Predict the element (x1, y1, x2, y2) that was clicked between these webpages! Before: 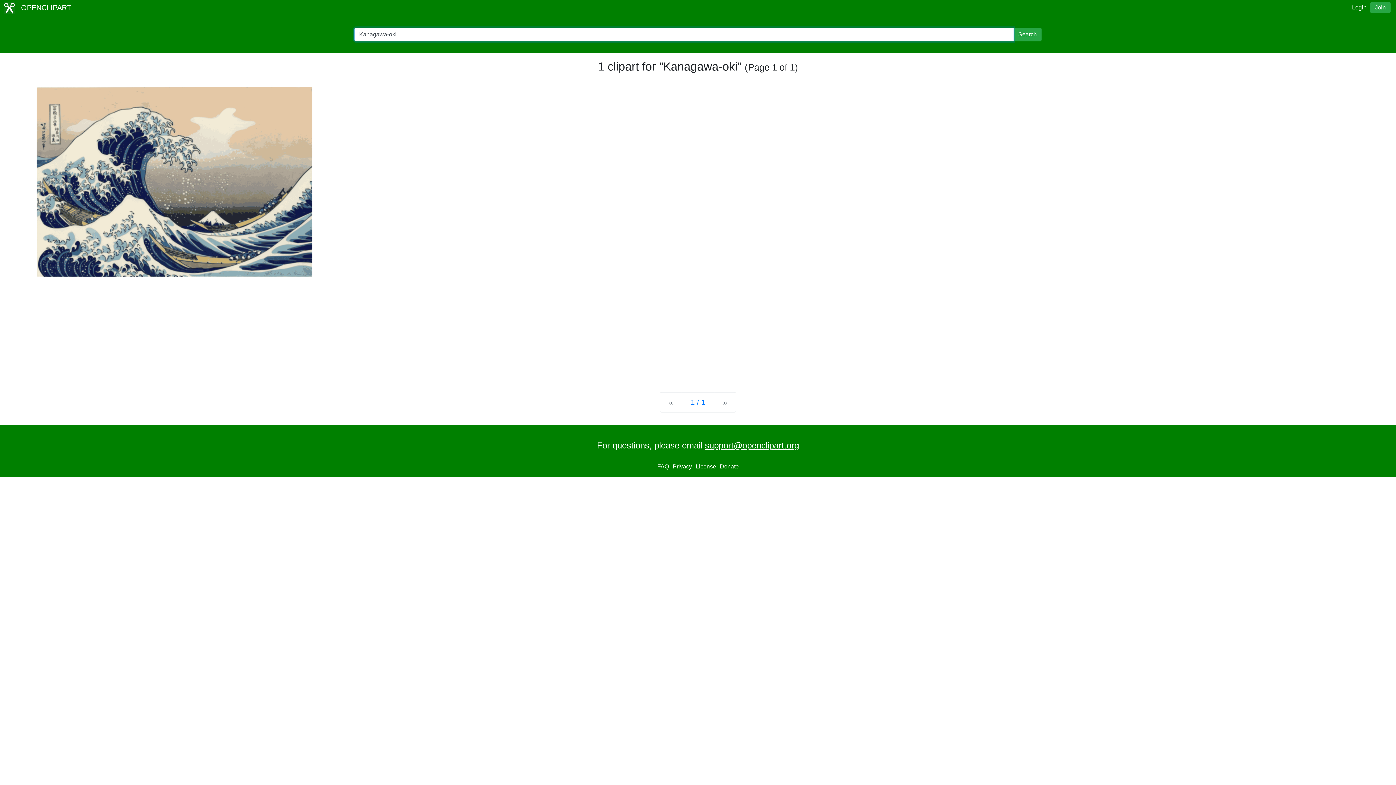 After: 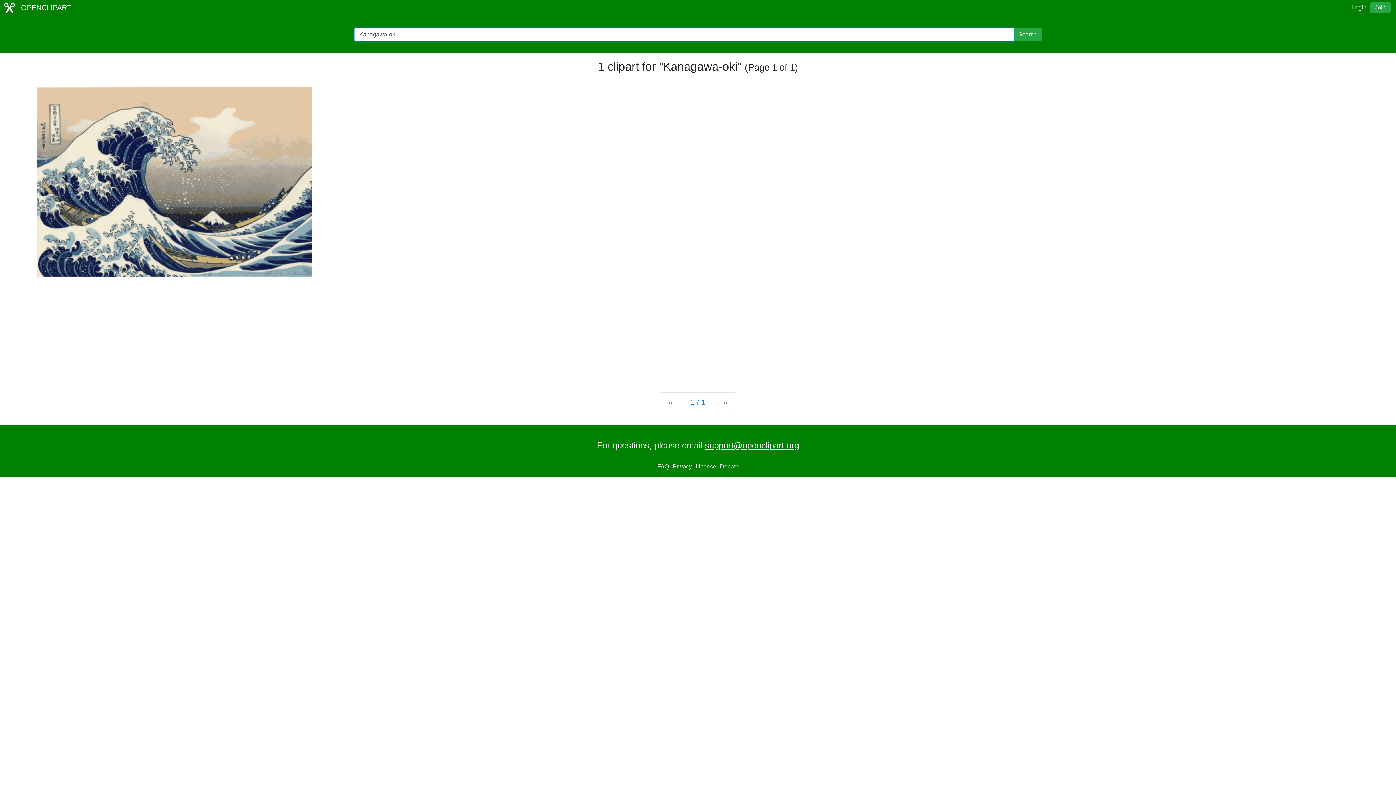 Action: label: Search bbox: (1013, 27, 1041, 41)